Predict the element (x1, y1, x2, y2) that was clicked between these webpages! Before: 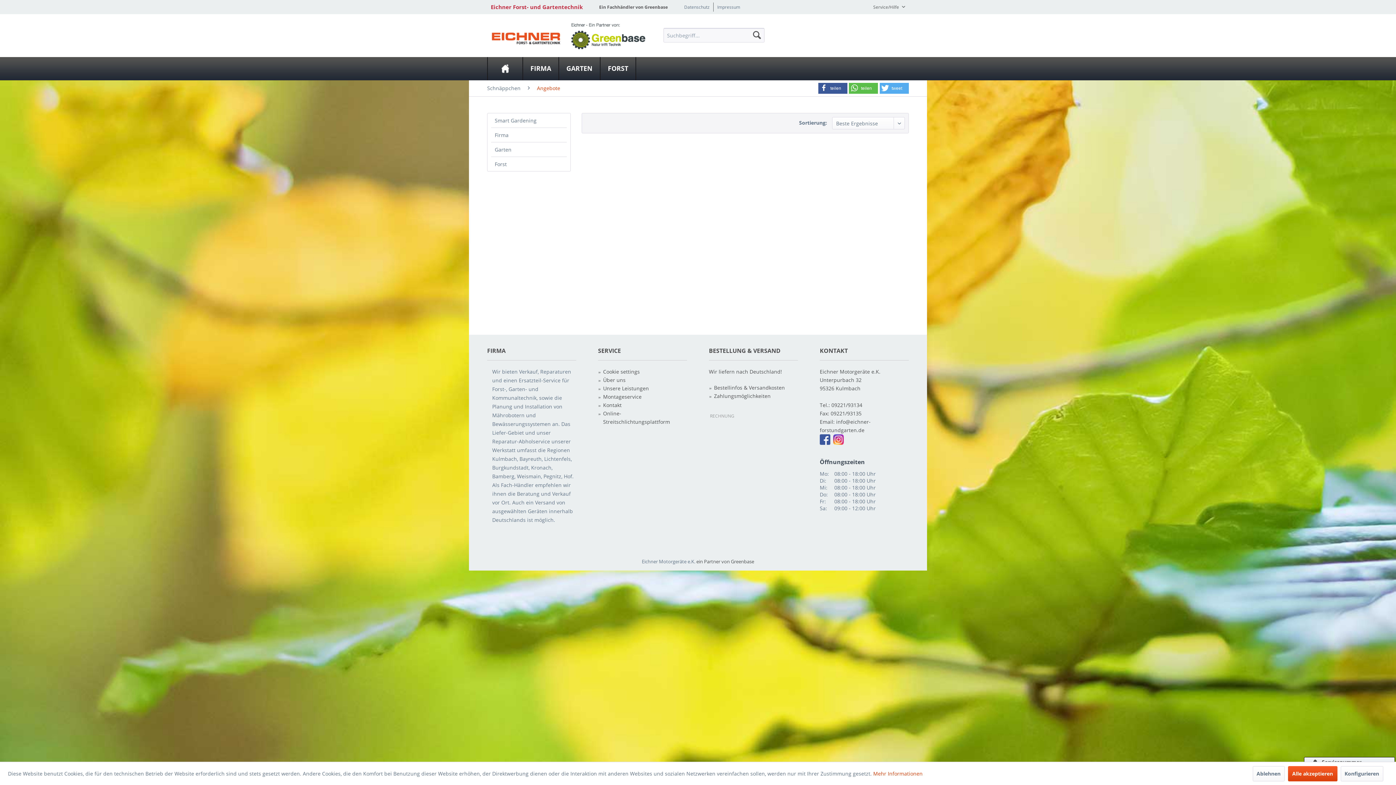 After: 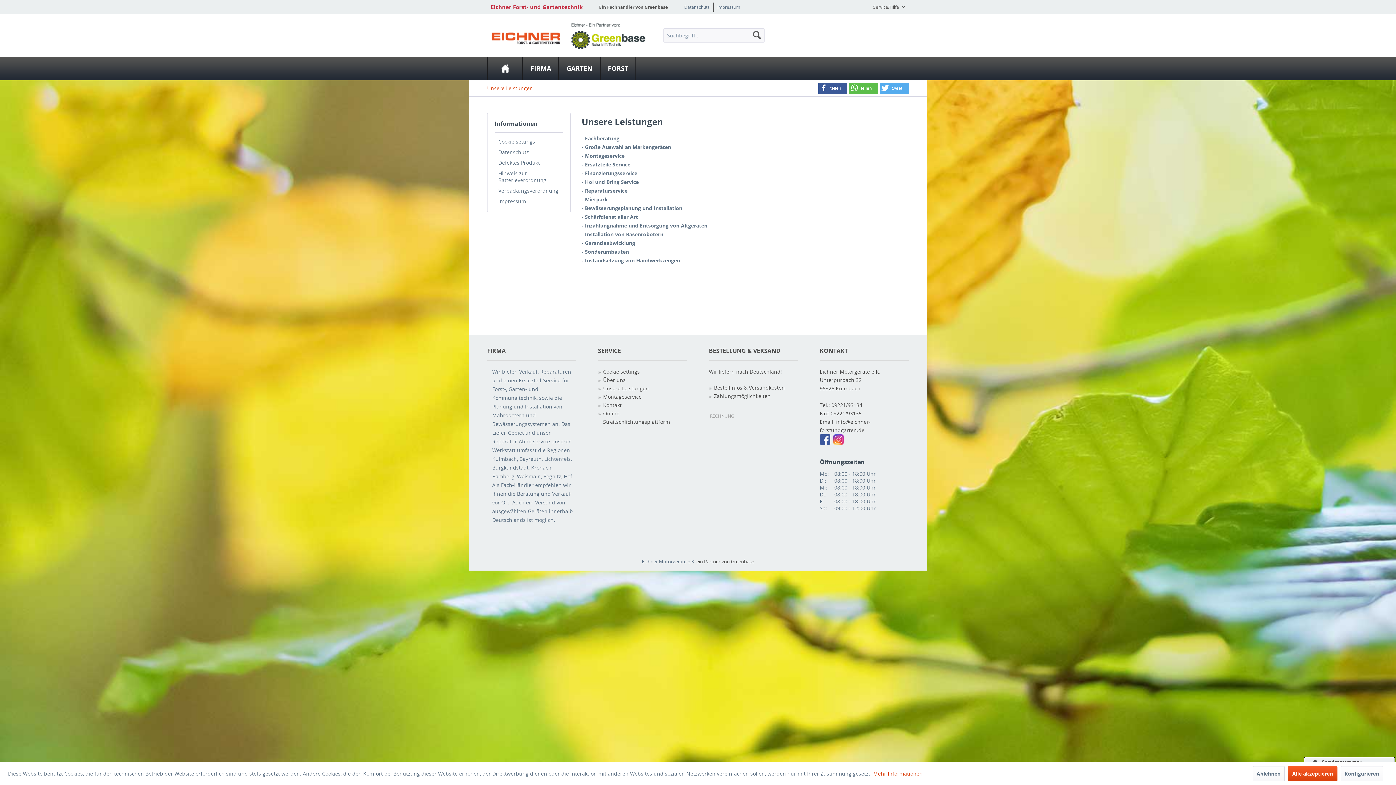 Action: label: Unsere Leistungen bbox: (603, 384, 687, 392)